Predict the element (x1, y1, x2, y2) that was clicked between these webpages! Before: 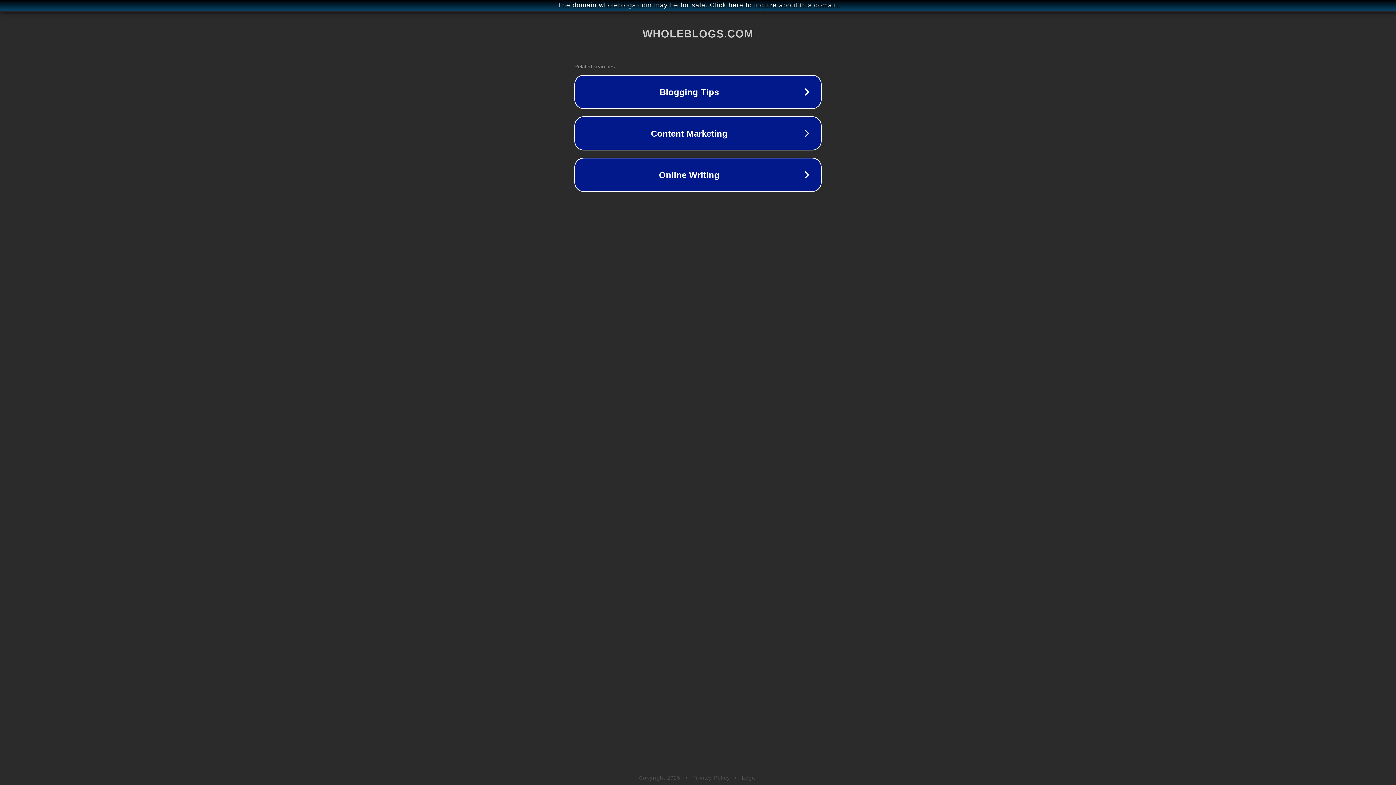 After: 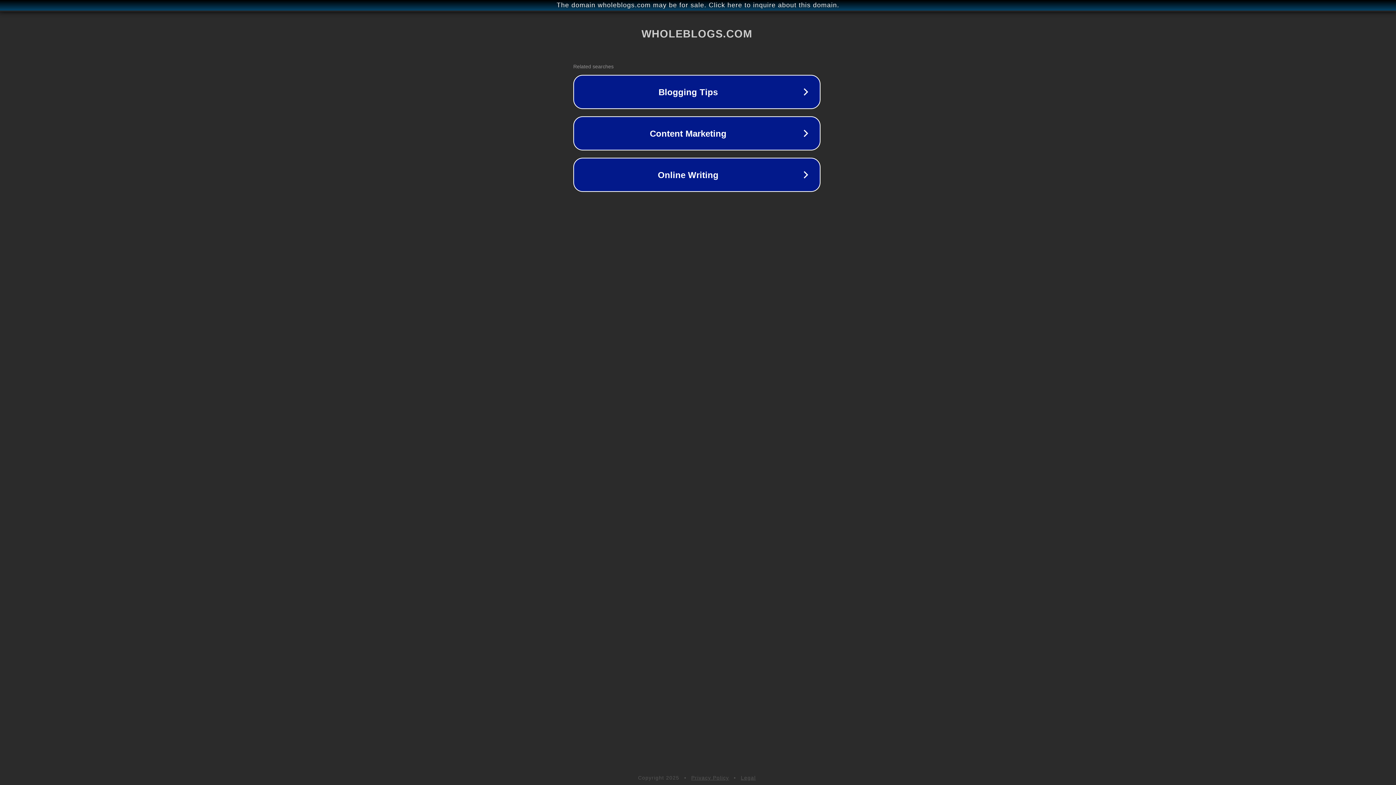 Action: bbox: (1, 1, 1397, 9) label: The domain wholeblogs.com may be for sale. Click here to inquire about this domain.